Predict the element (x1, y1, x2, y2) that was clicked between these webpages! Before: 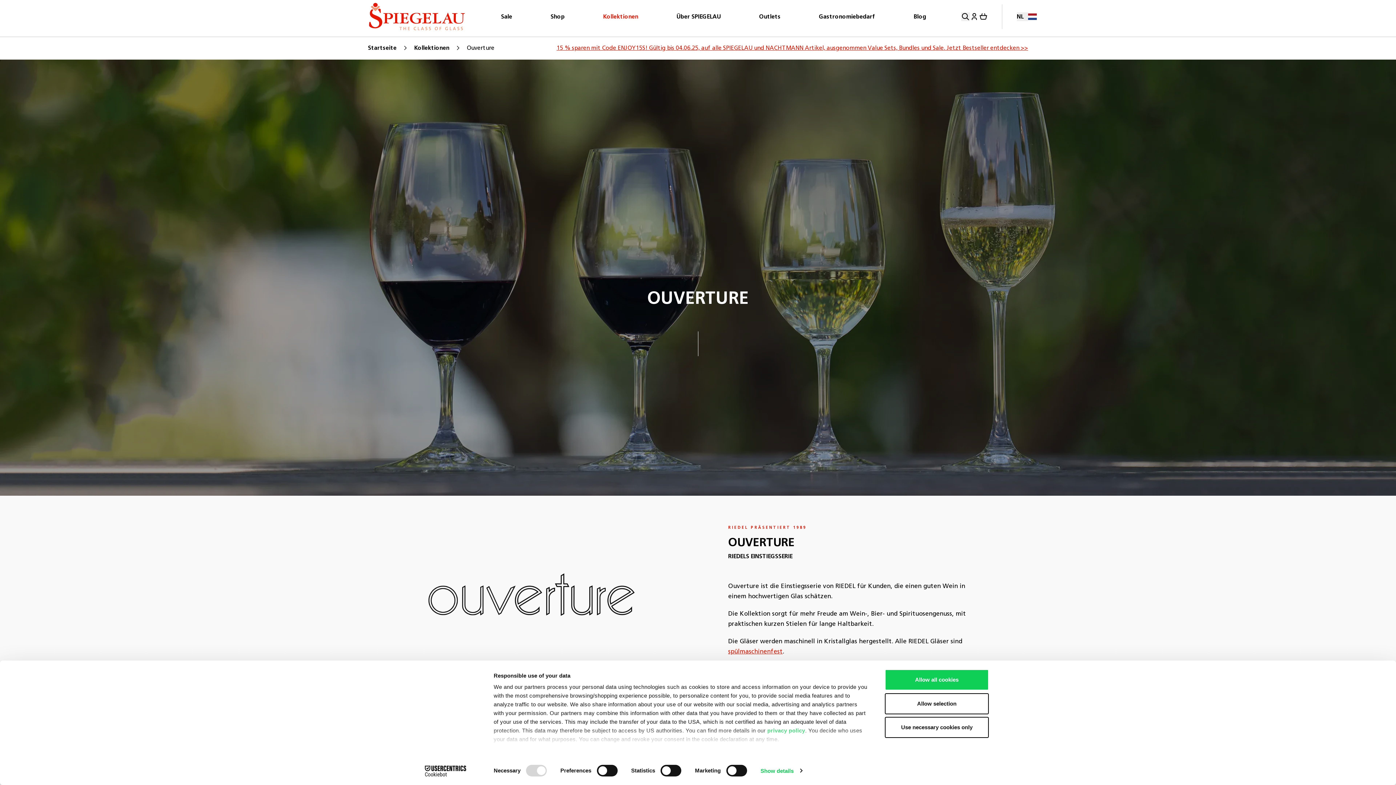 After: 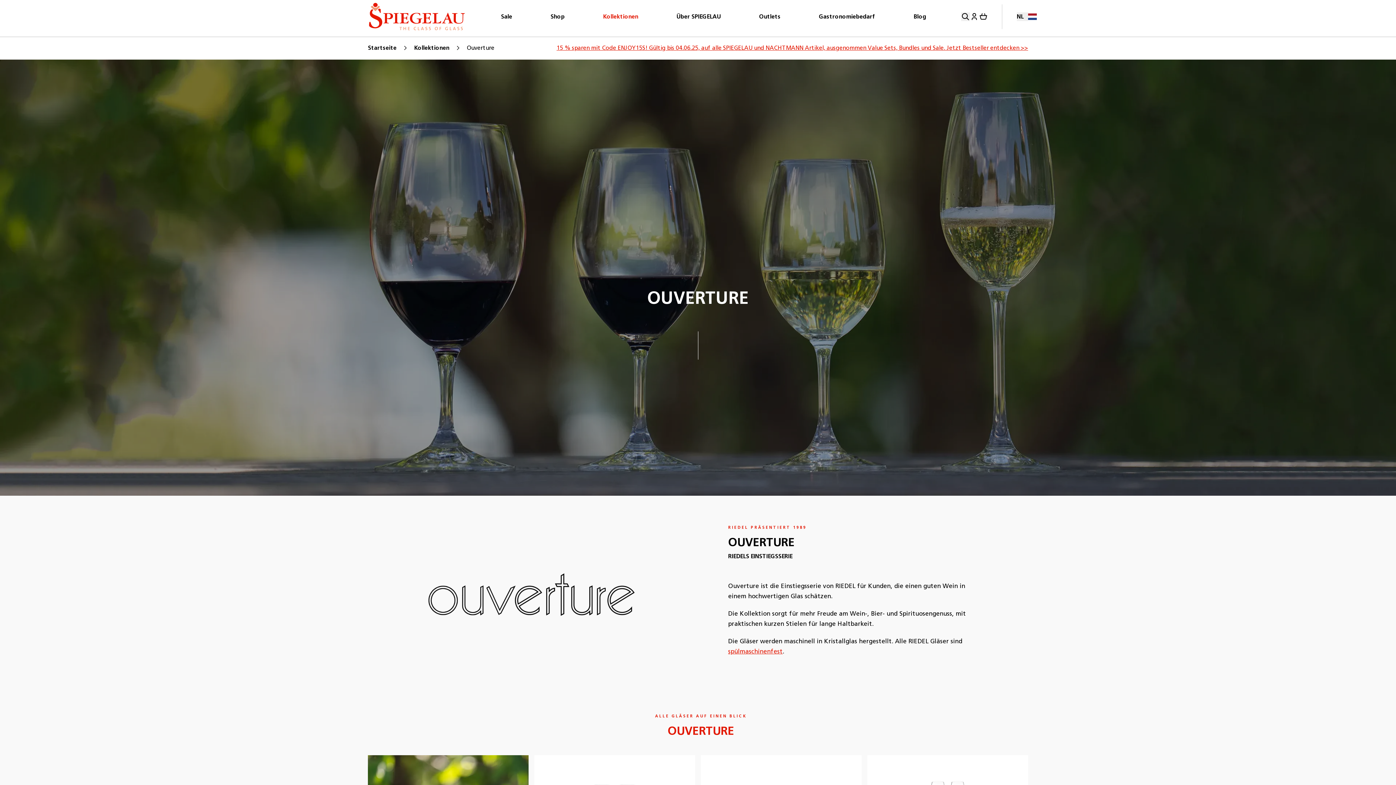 Action: label: Allow selection bbox: (885, 693, 989, 714)